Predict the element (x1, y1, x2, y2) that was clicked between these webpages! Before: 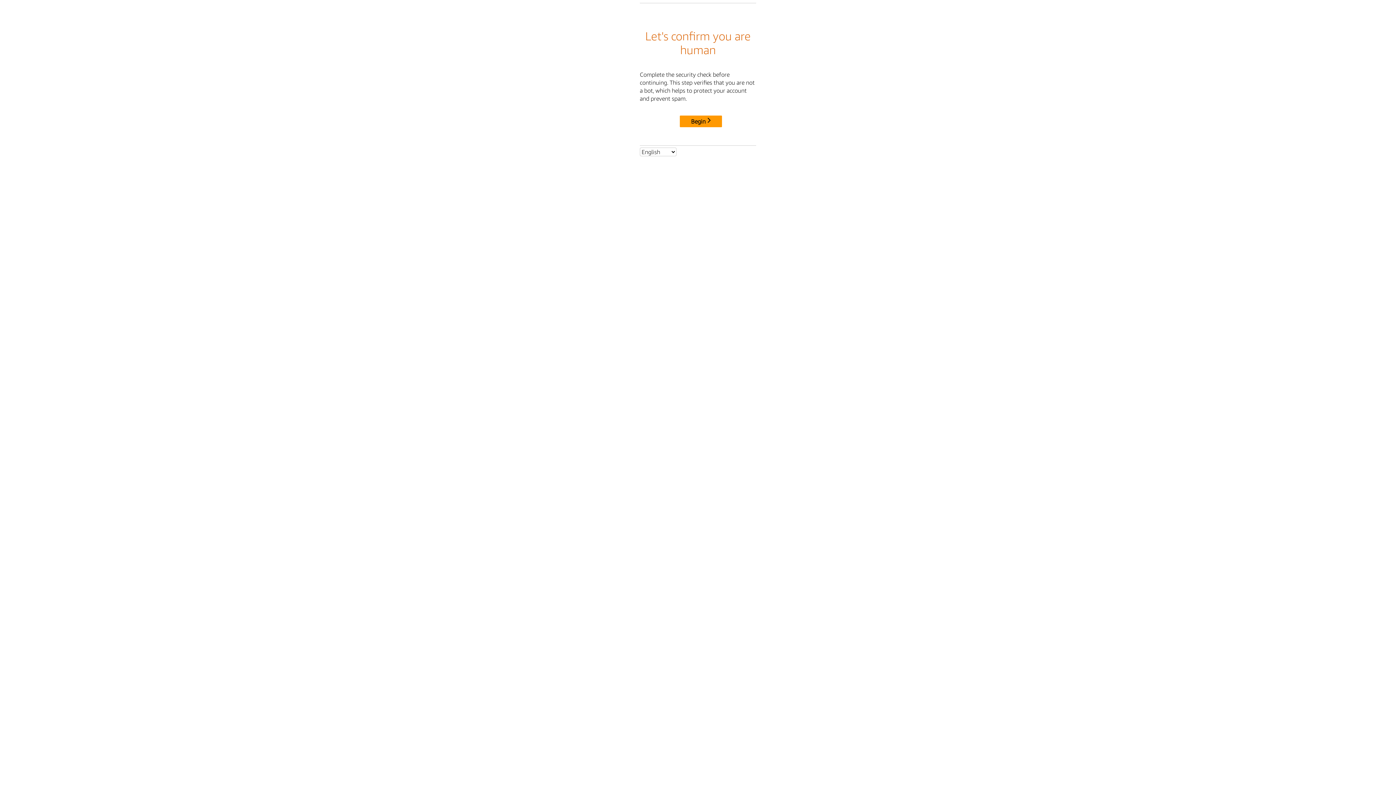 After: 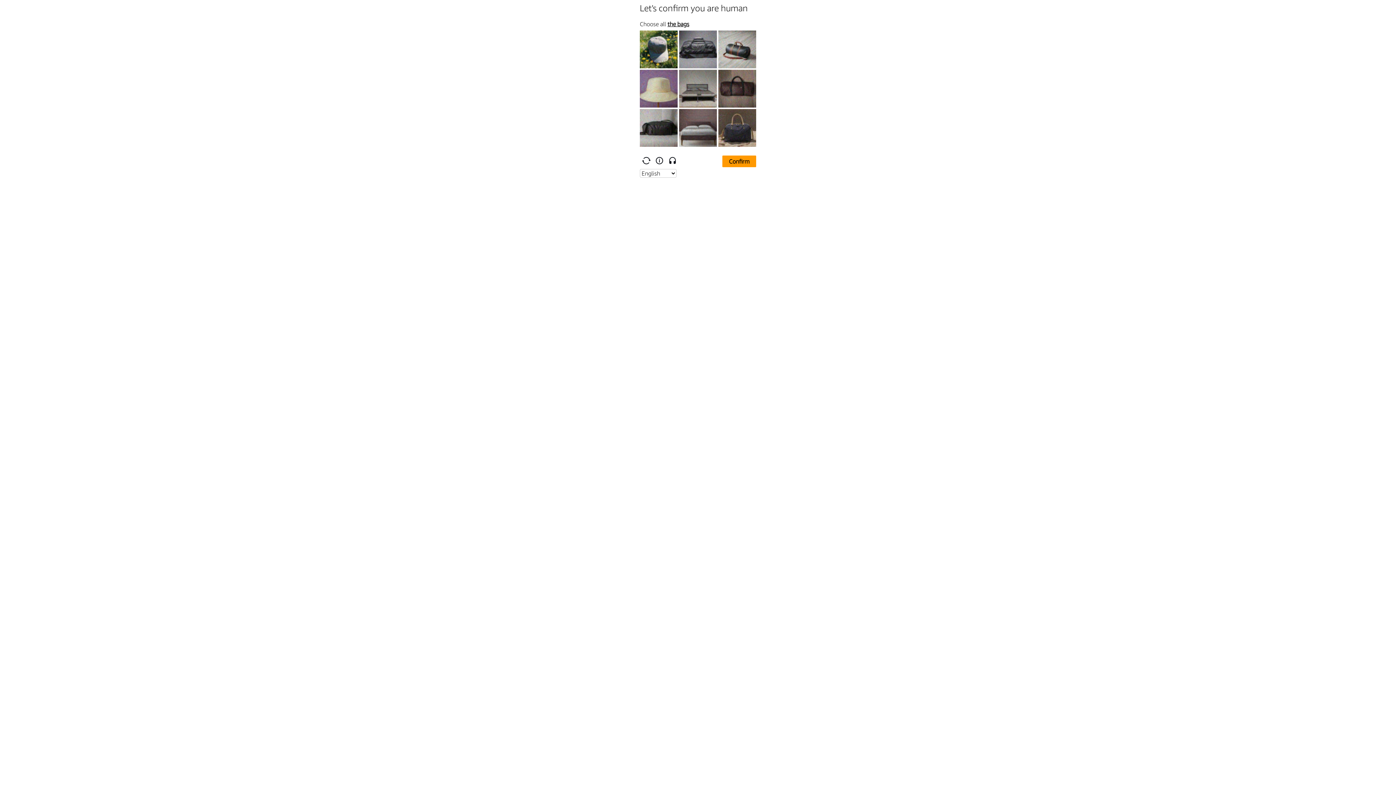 Action: bbox: (680, 115, 722, 127) label: Begin